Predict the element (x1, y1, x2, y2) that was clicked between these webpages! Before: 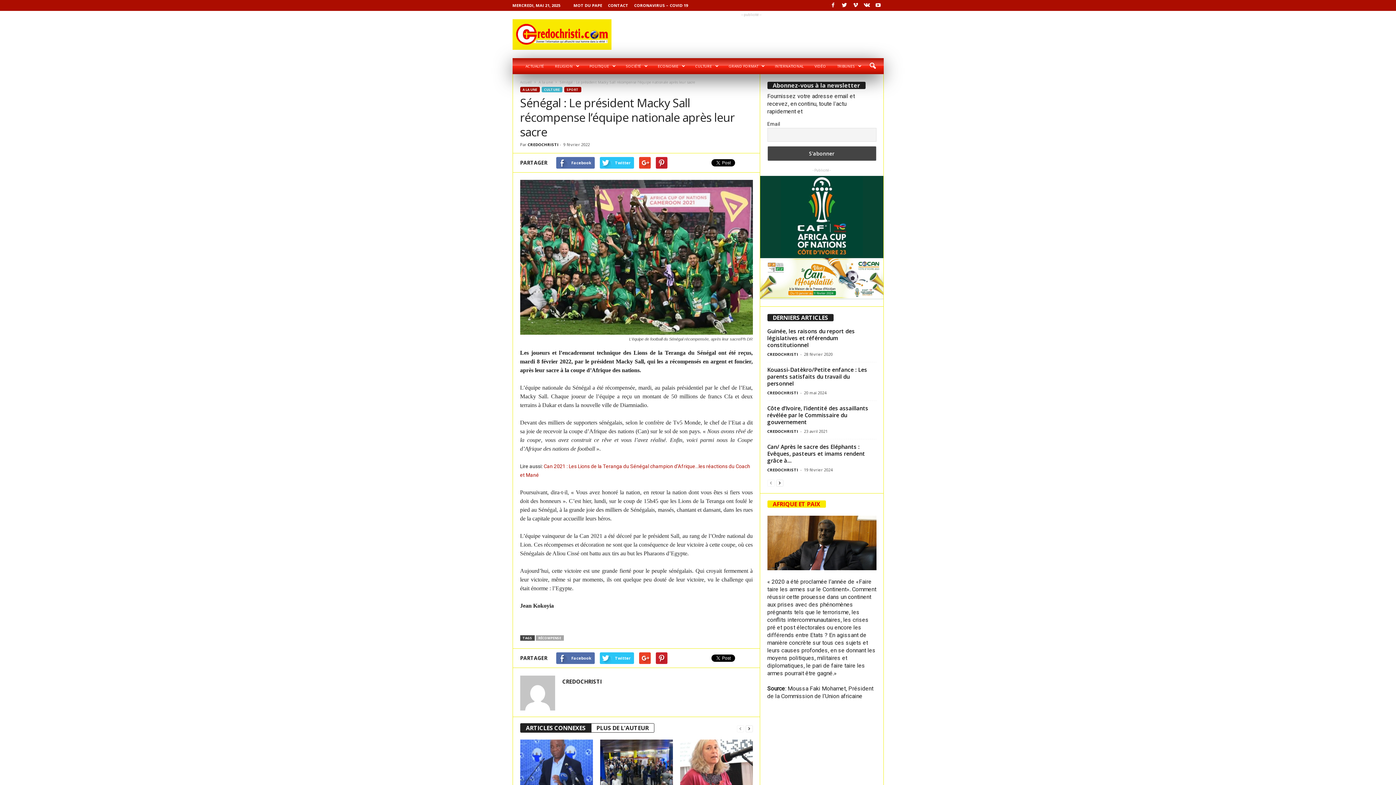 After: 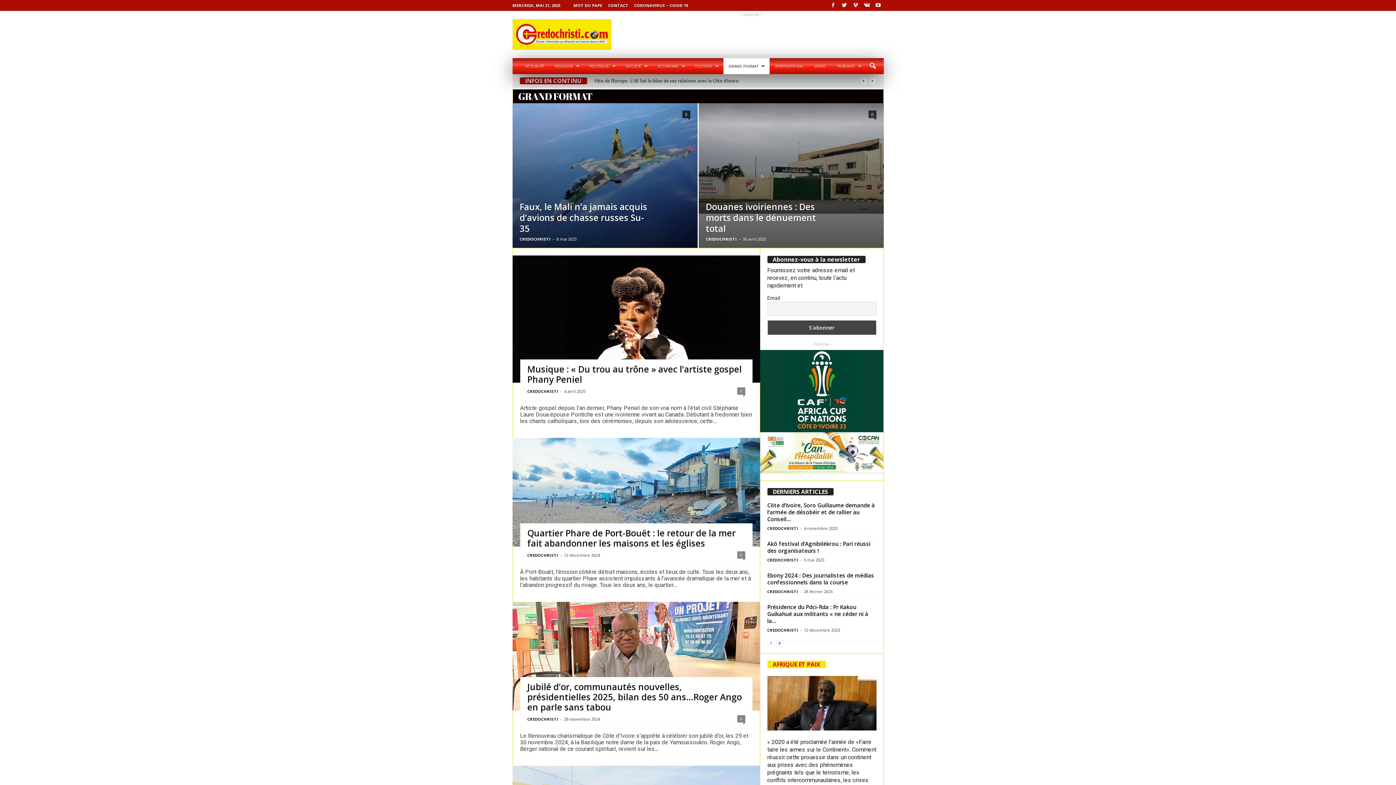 Action: label: GRAND FORMAT bbox: (723, 58, 769, 74)